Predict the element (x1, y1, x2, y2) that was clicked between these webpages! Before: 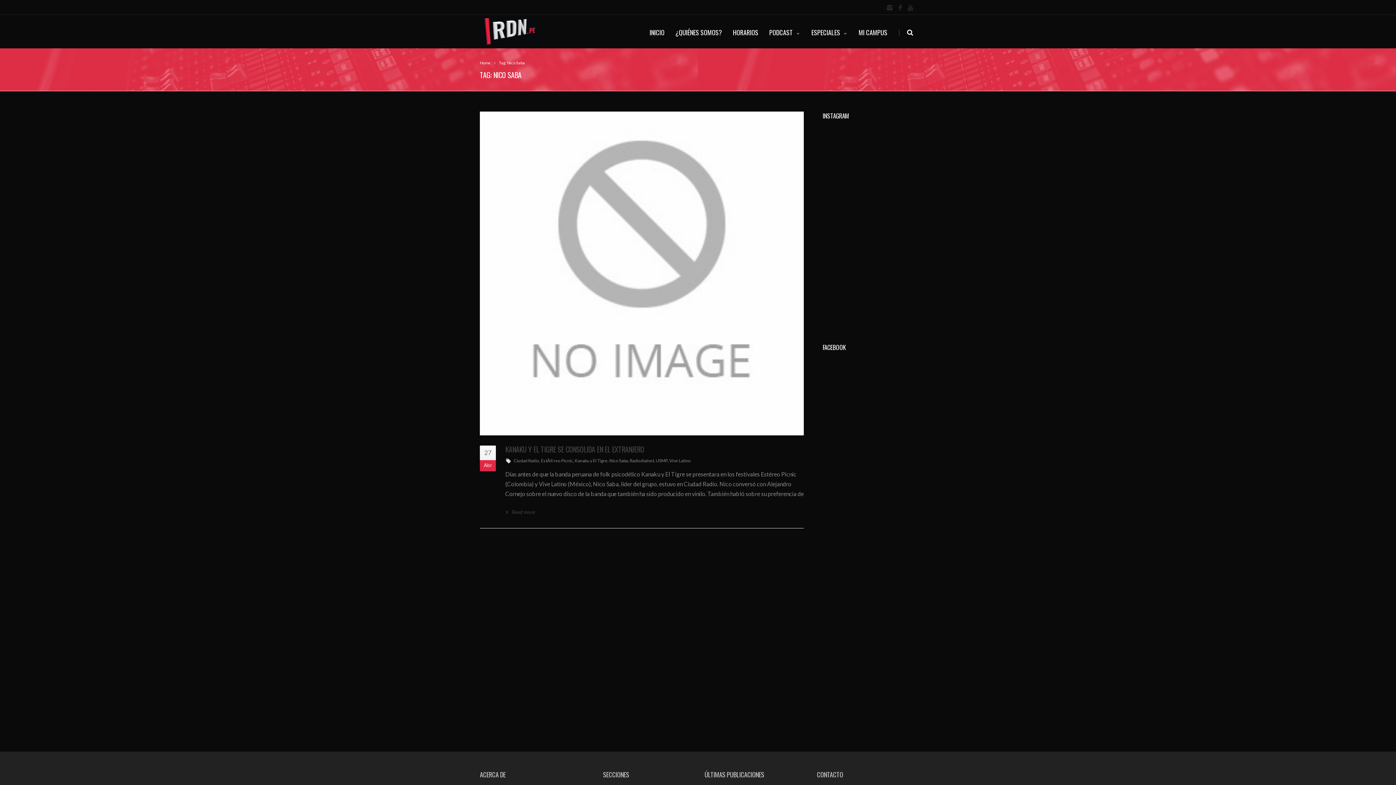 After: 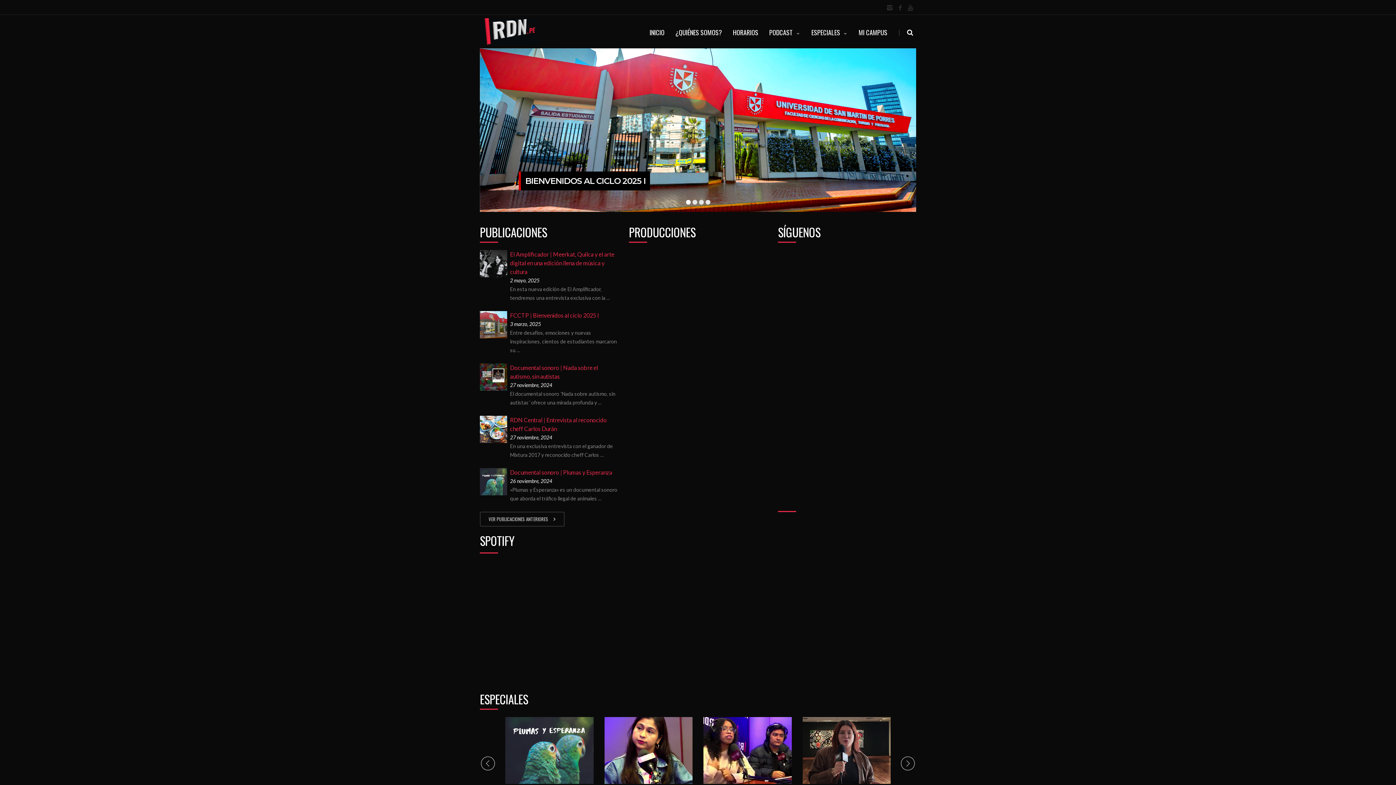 Action: bbox: (644, 14, 670, 48) label: INICIO